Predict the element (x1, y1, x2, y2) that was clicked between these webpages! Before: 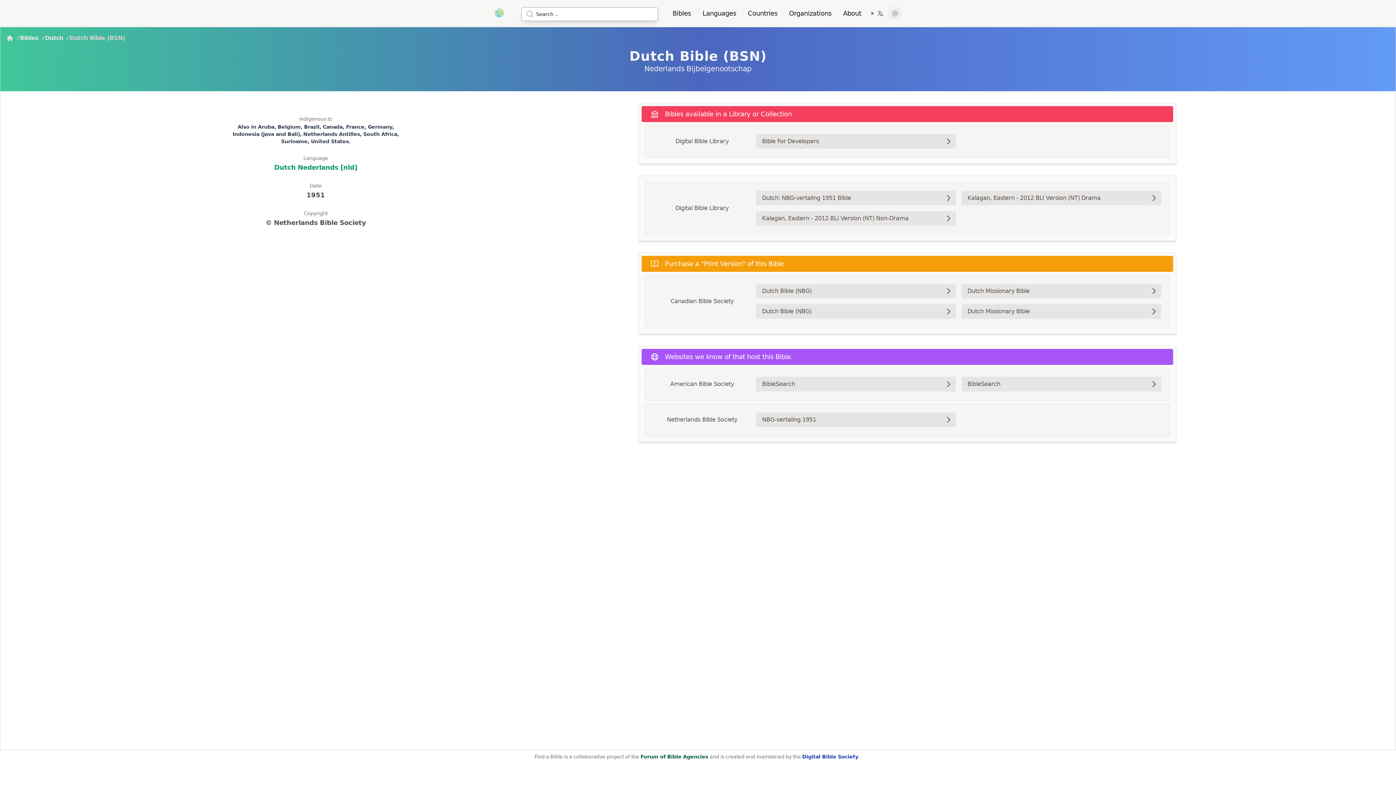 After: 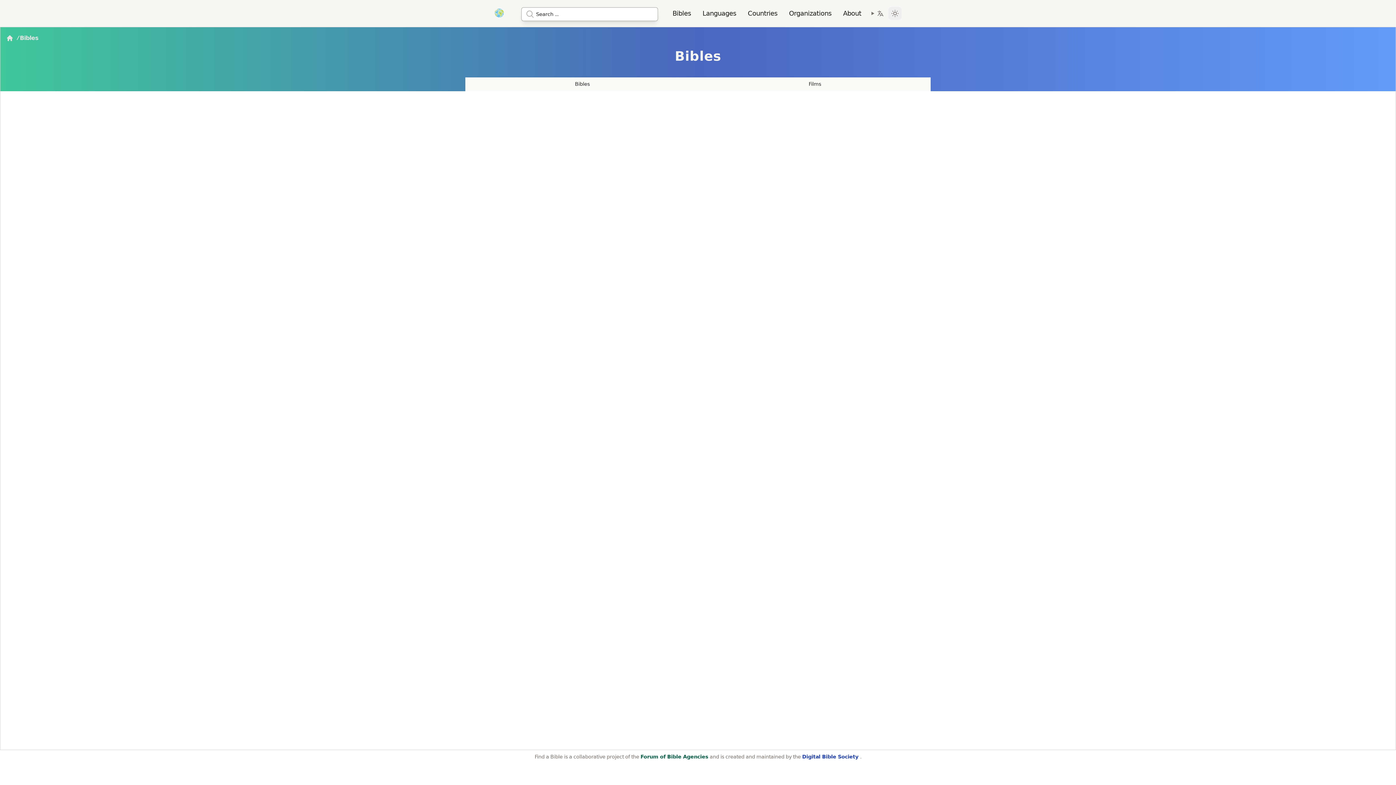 Action: bbox: (16, 33, 38, 42) label: /Bibles